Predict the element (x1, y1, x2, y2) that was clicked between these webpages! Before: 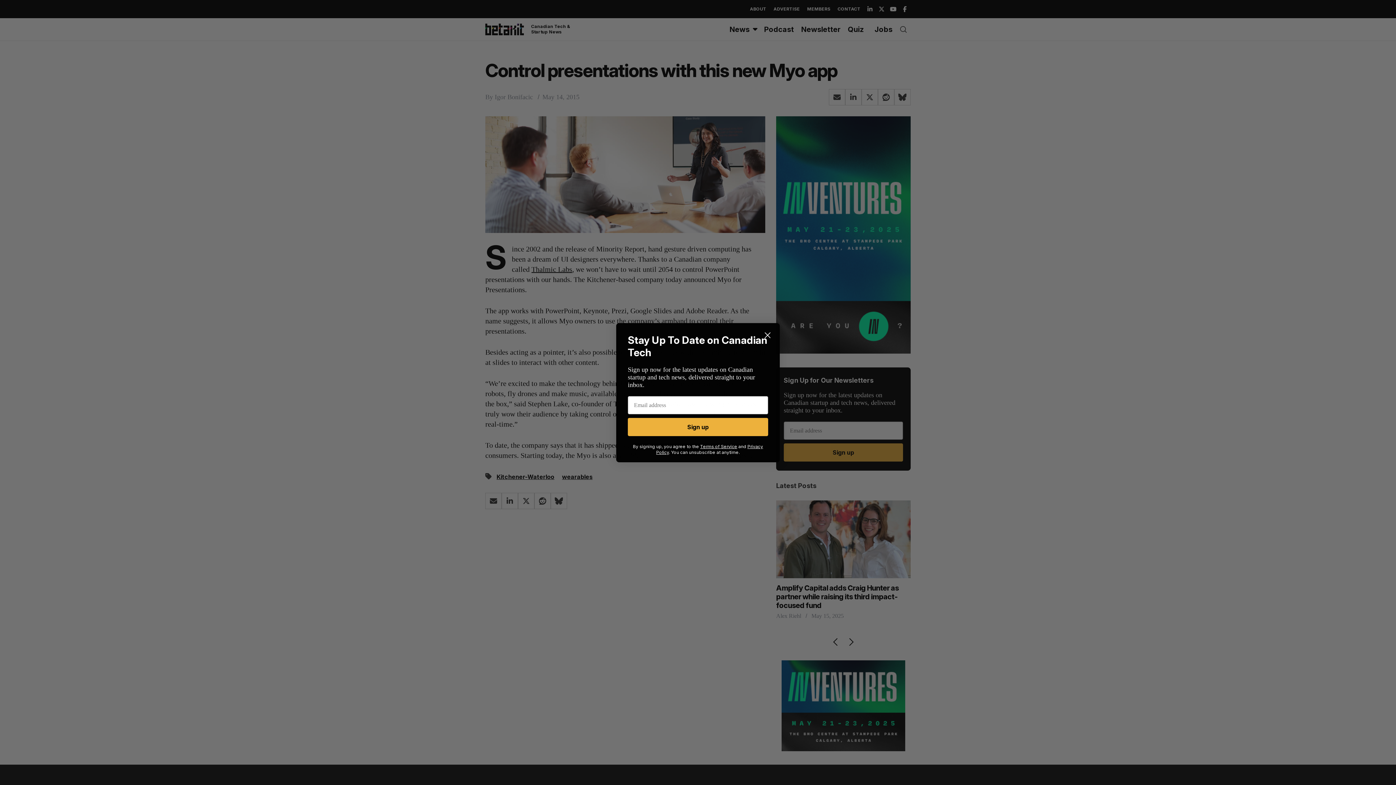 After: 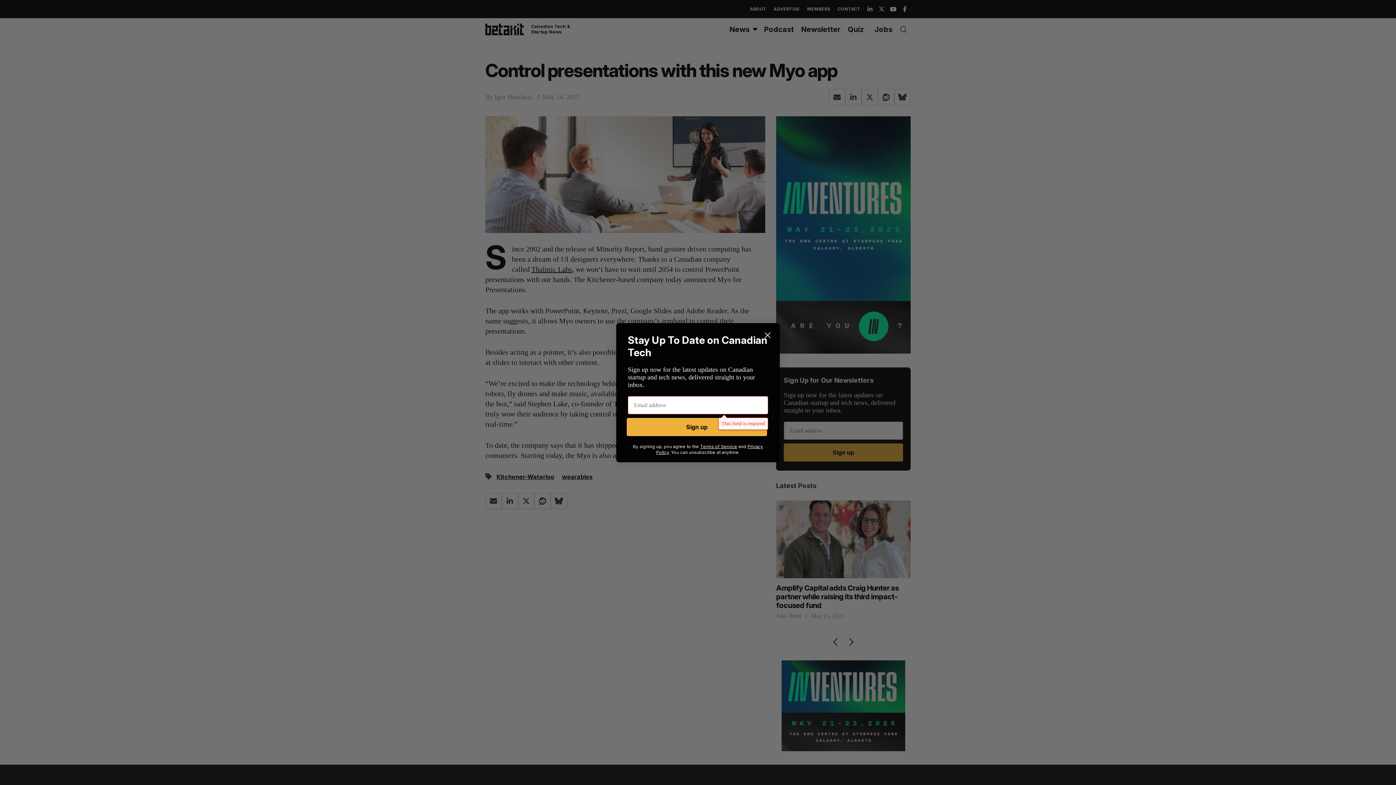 Action: label: Sign up bbox: (628, 418, 768, 436)